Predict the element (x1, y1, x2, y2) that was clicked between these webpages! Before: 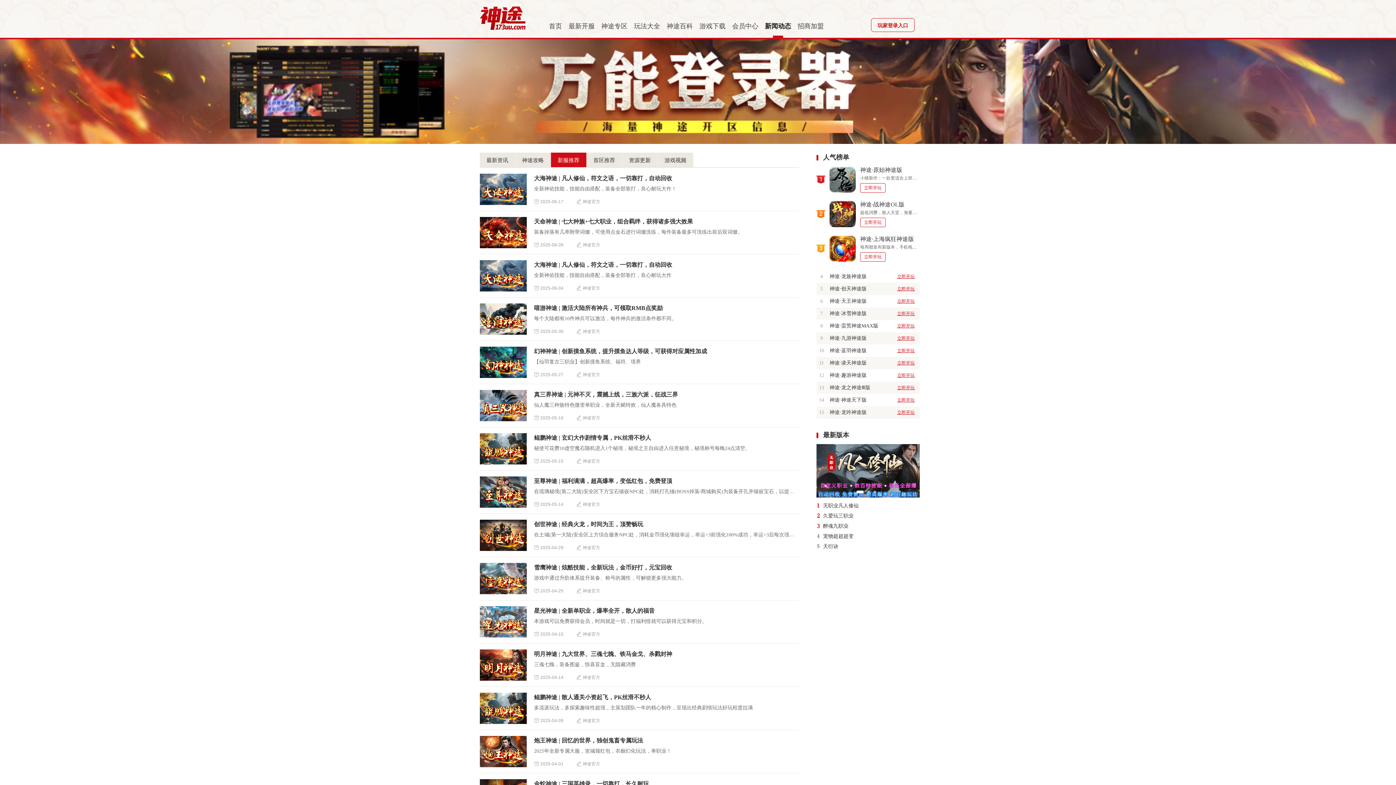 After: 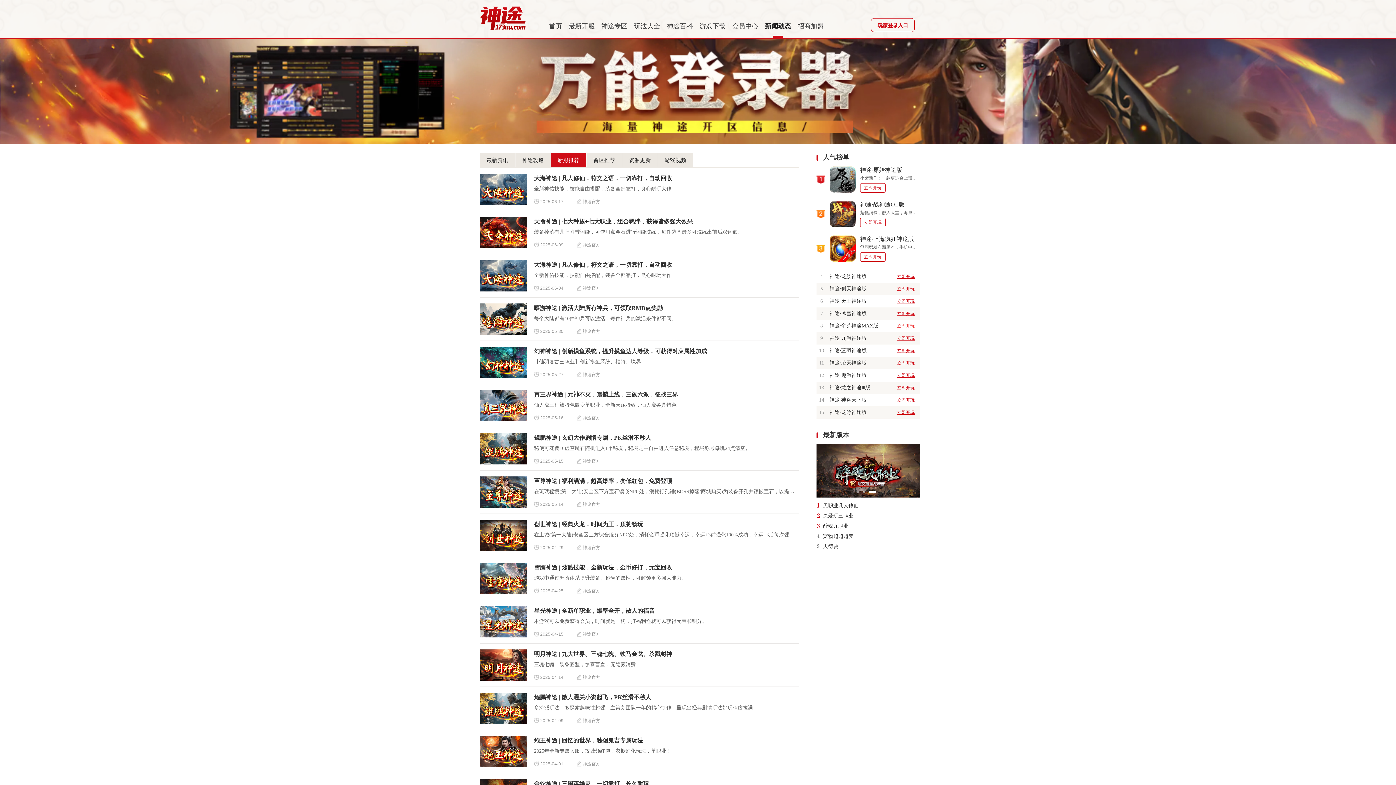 Action: bbox: (897, 323, 914, 328) label: 立即开玩